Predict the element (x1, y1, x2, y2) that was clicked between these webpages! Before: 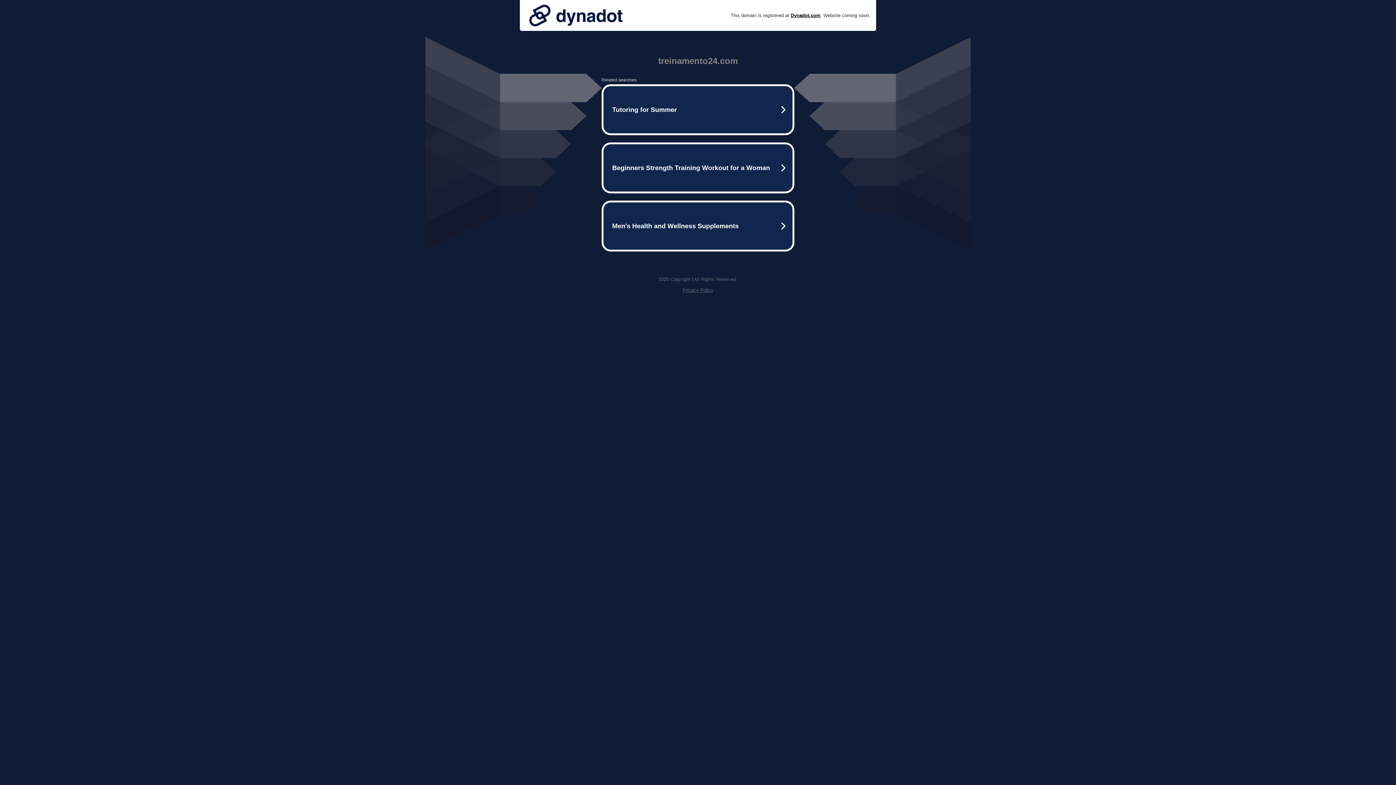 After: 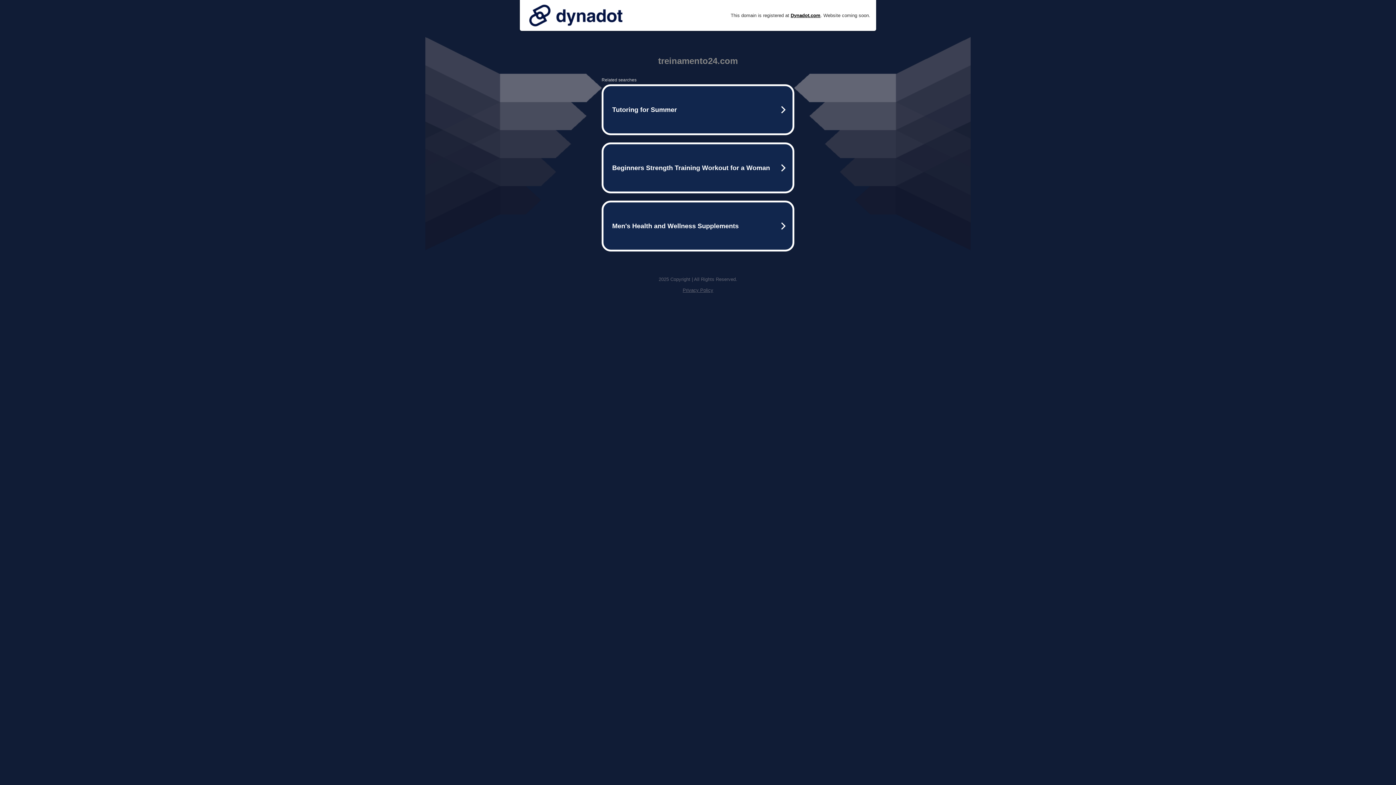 Action: bbox: (682, 287, 713, 293) label: Privacy Policy